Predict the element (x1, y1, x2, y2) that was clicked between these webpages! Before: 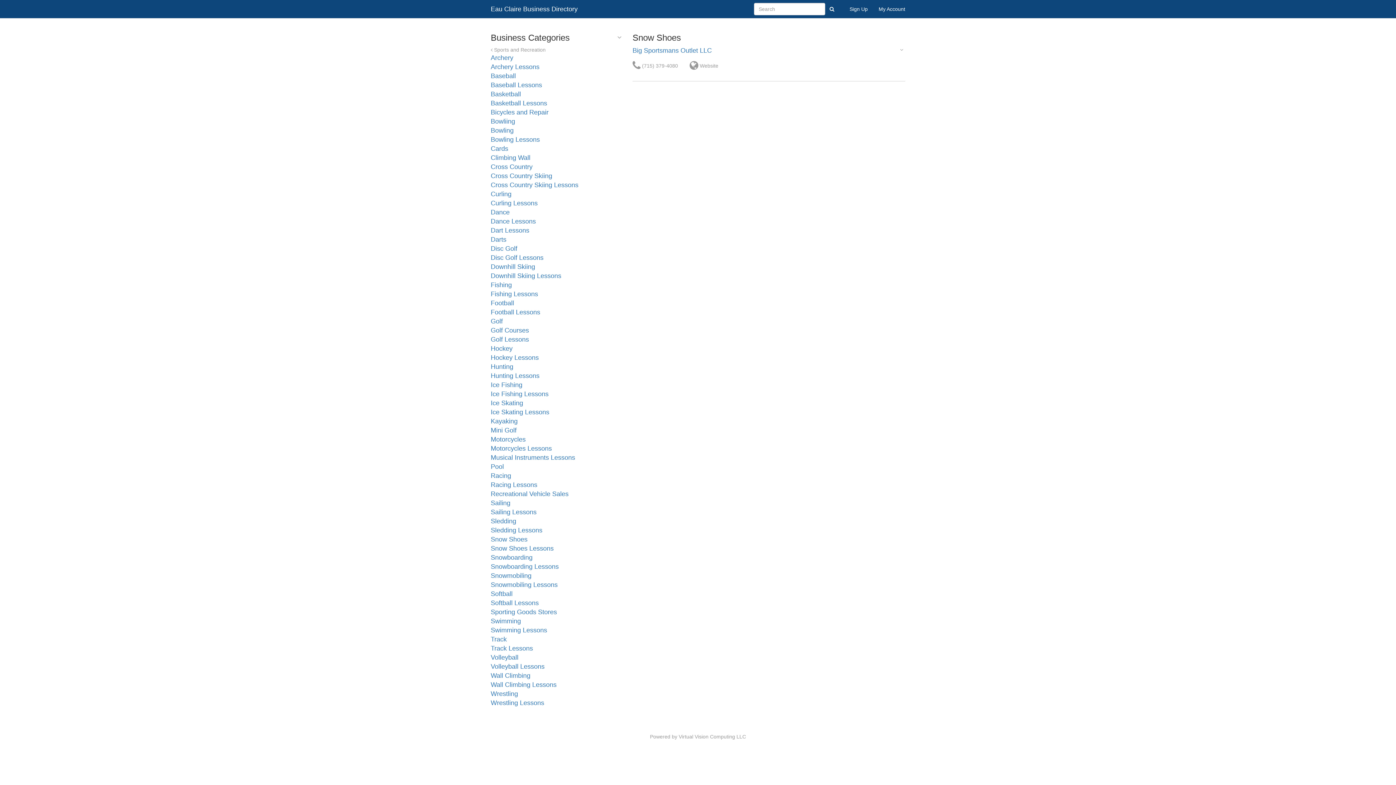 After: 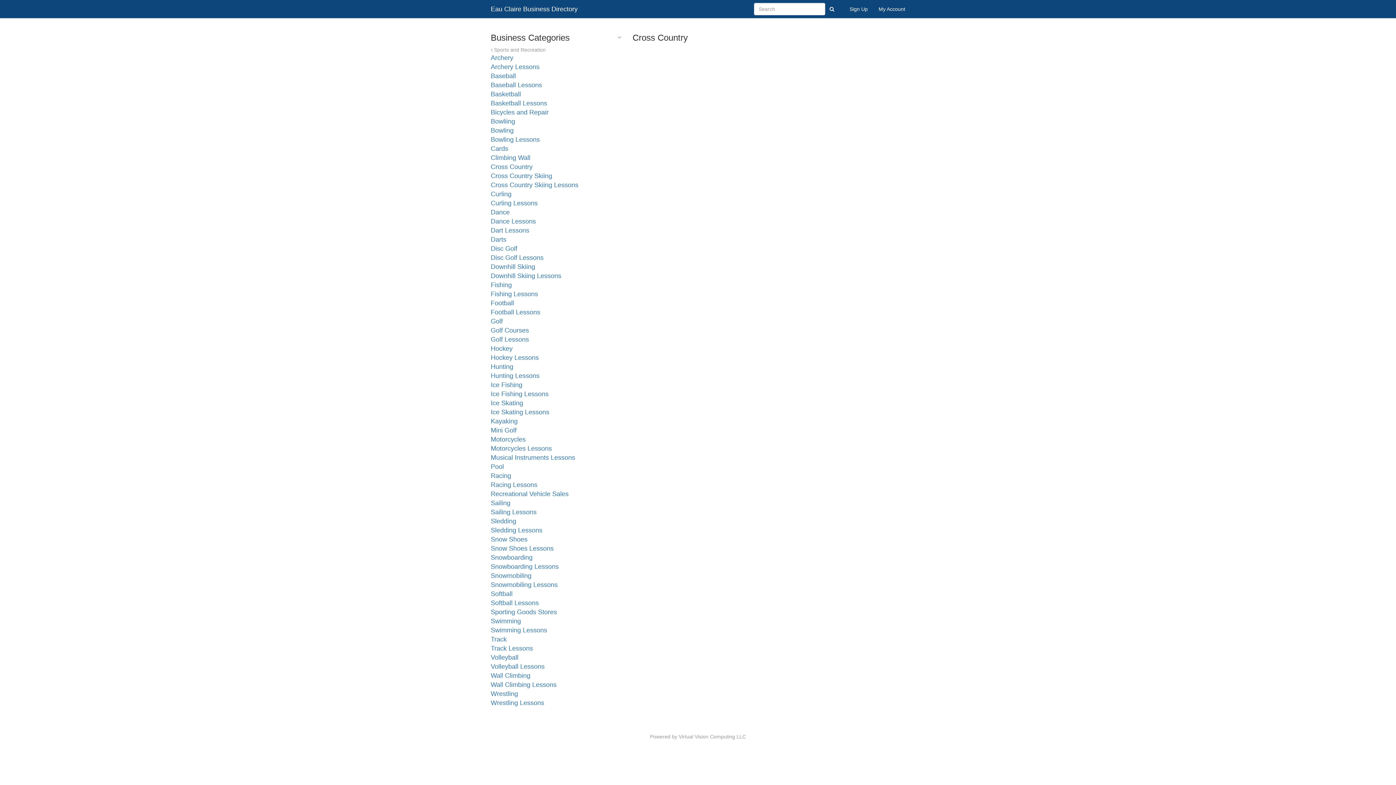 Action: bbox: (490, 163, 532, 170) label: Cross Country